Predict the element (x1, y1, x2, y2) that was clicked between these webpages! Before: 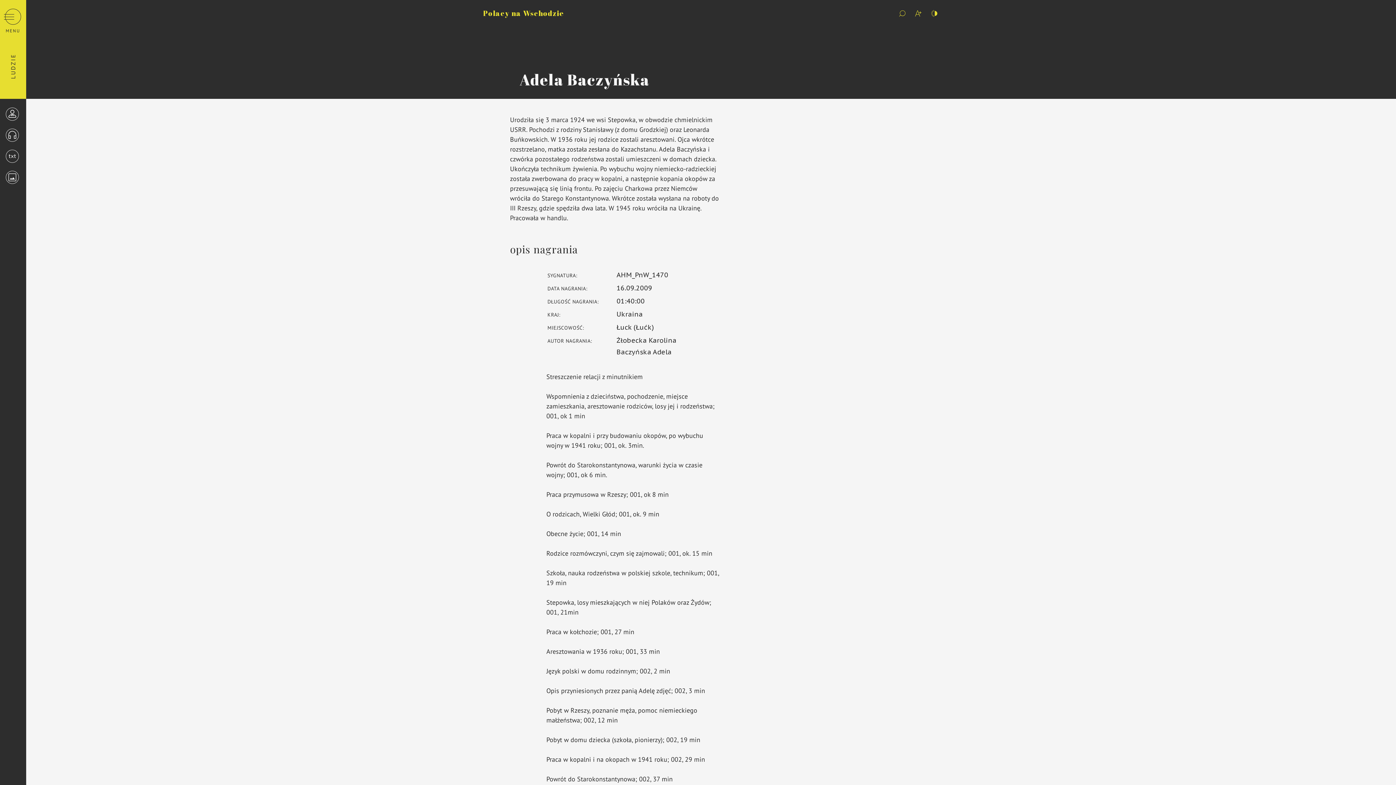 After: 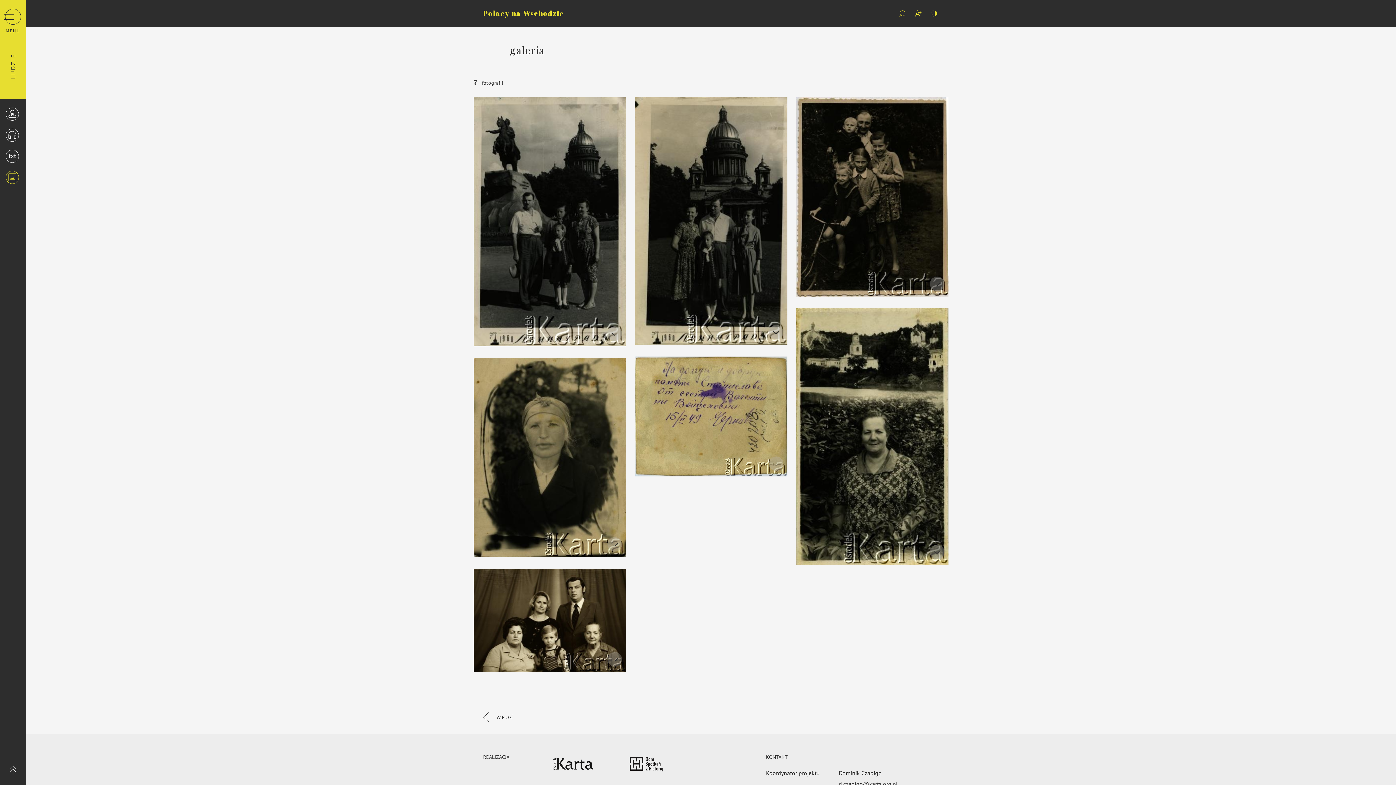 Action: bbox: (5, 170, 18, 184)